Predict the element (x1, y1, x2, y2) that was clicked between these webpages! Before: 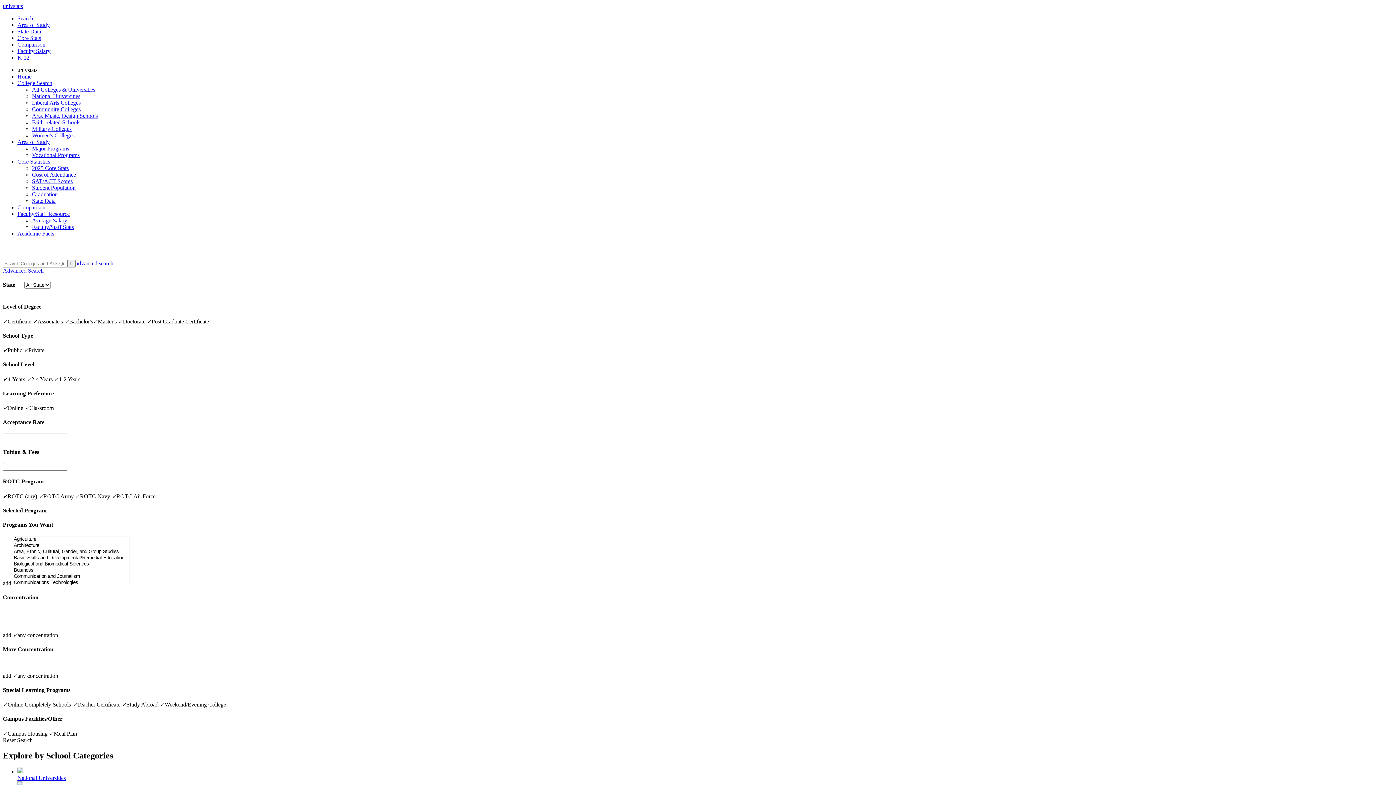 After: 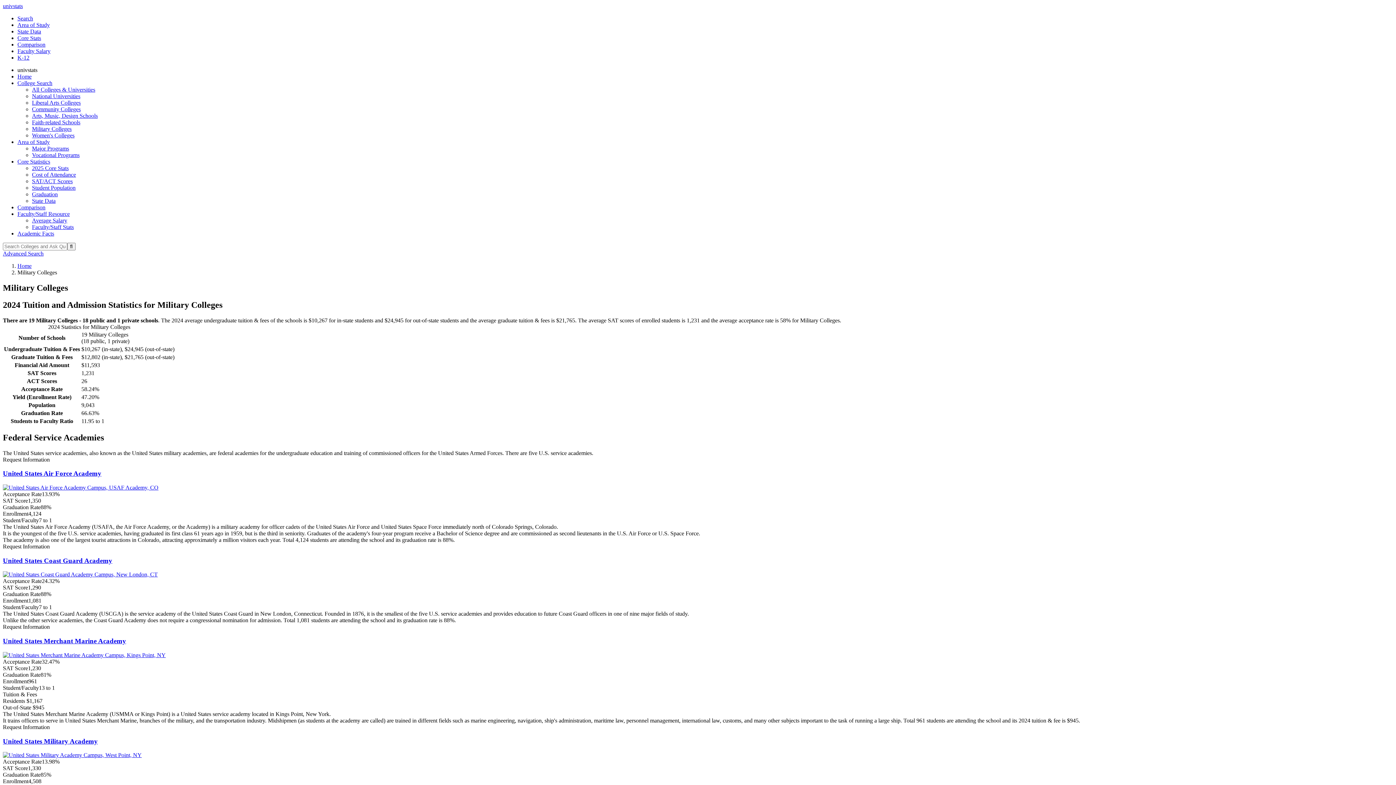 Action: bbox: (32, 125, 71, 132) label: Military Colleges